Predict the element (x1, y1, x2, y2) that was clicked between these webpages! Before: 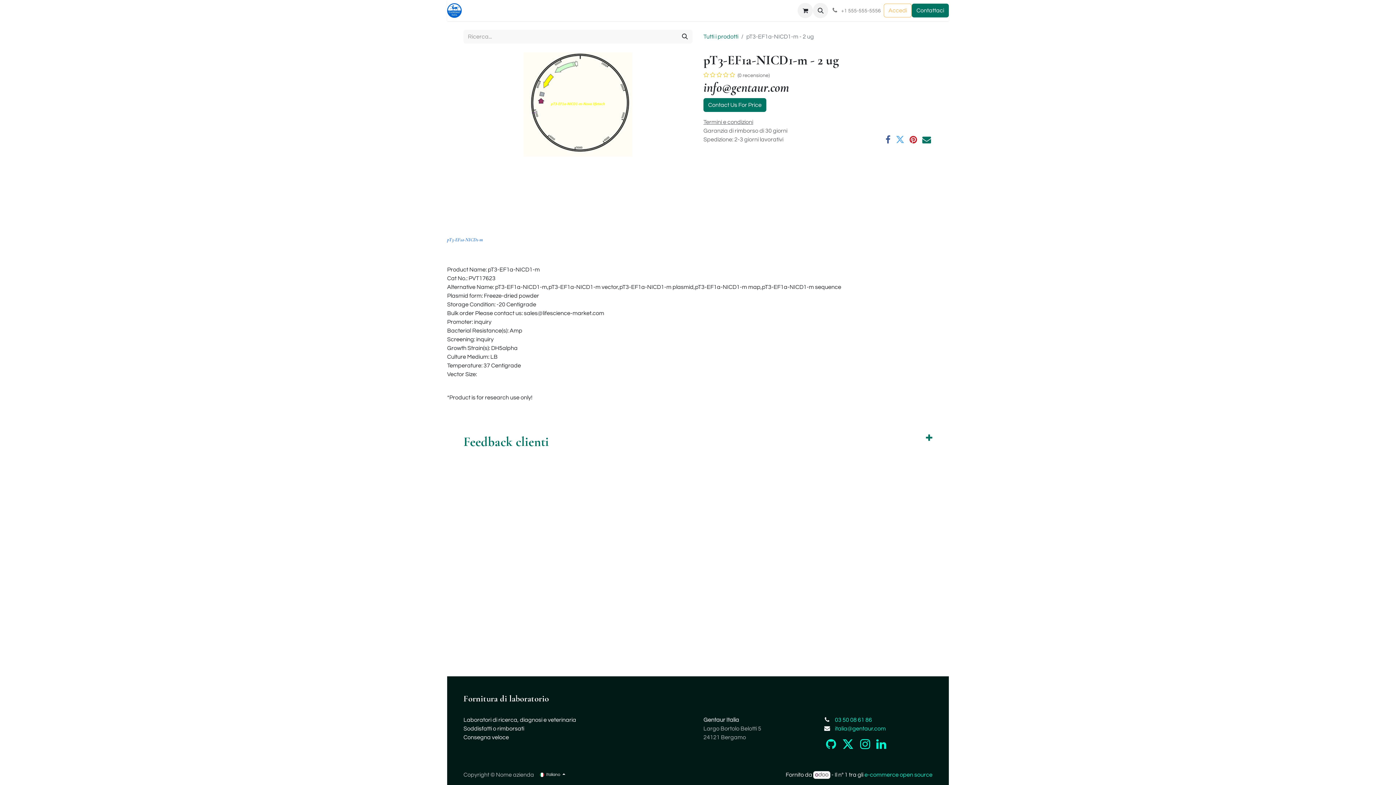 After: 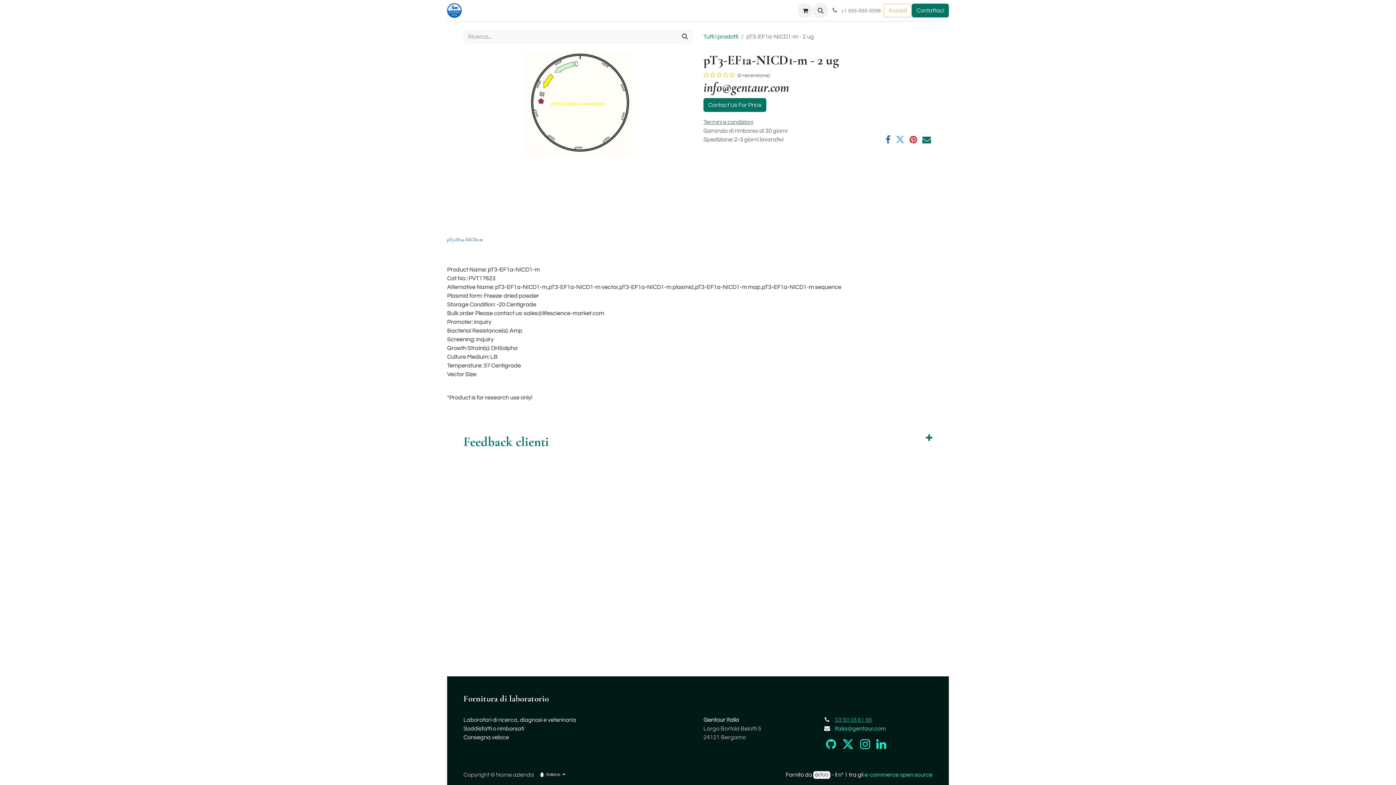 Action: label: 03 50 08 61 86 bbox: (835, 717, 872, 723)